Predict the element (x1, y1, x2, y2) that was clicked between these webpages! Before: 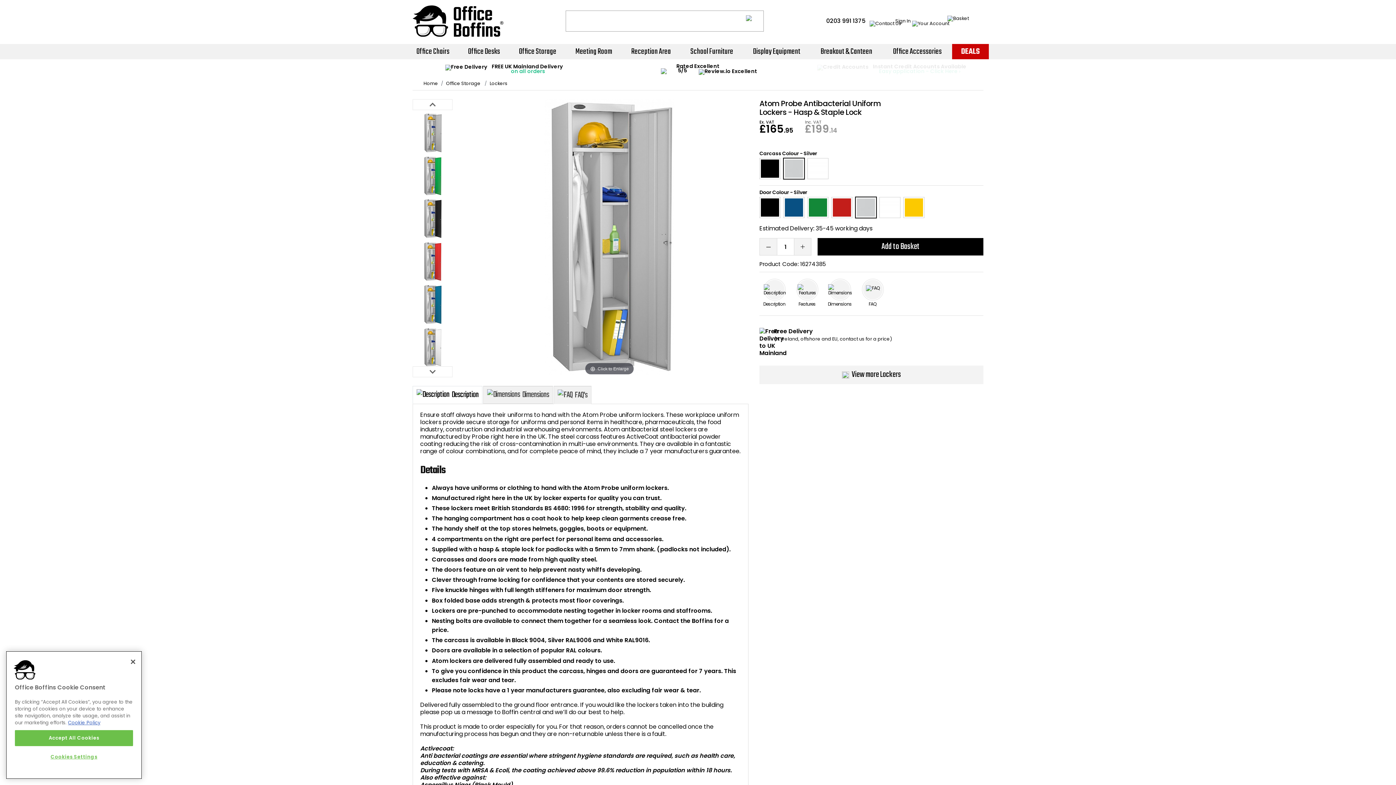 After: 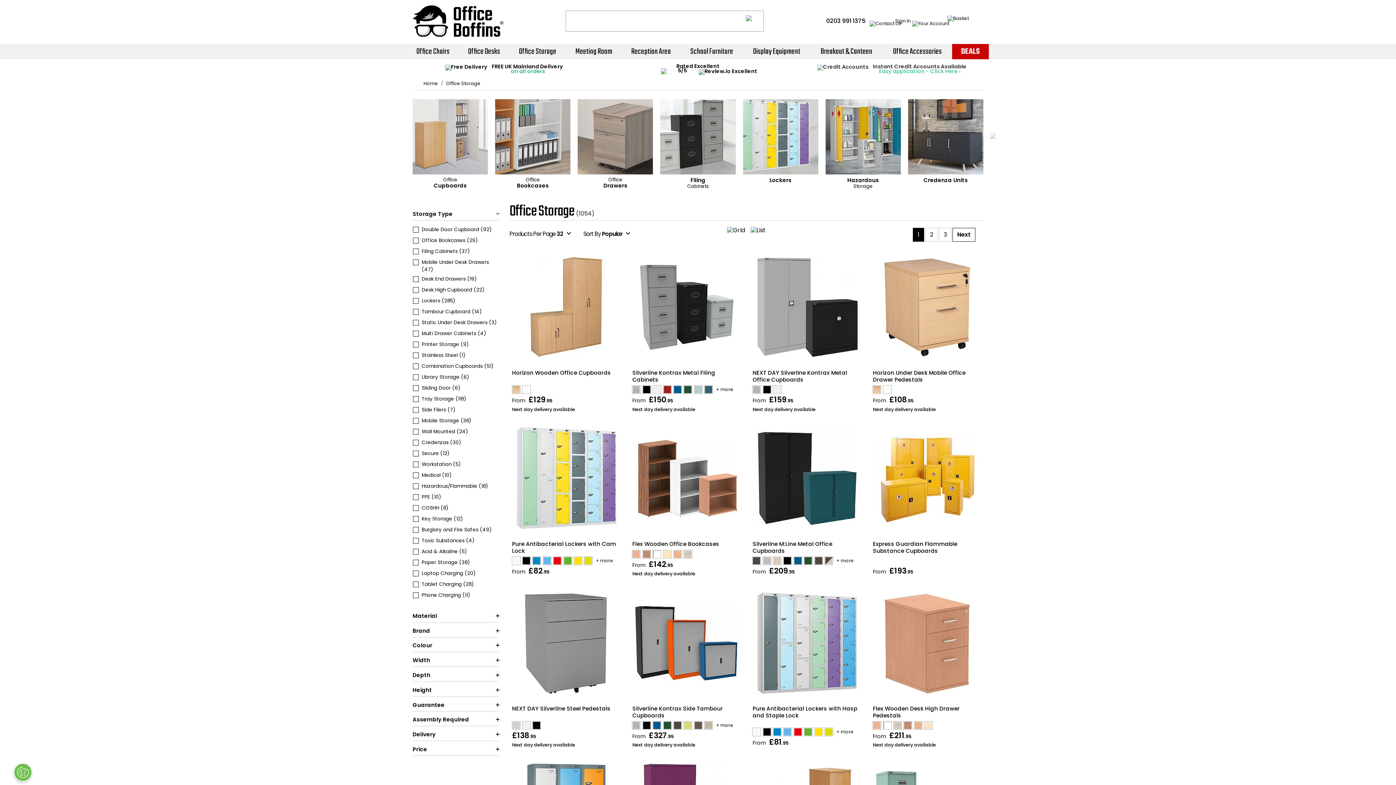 Action: label: Office Storage bbox: (446, 80, 480, 86)